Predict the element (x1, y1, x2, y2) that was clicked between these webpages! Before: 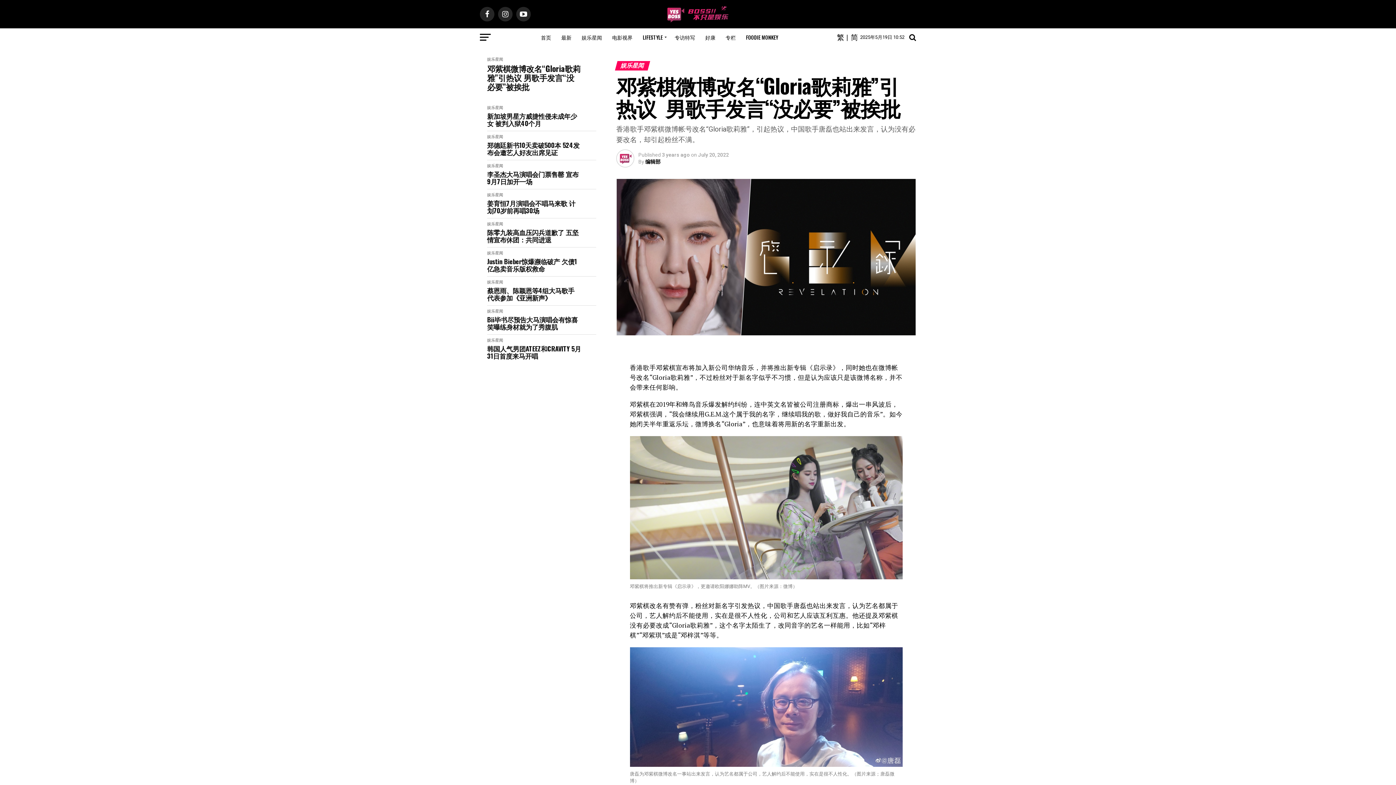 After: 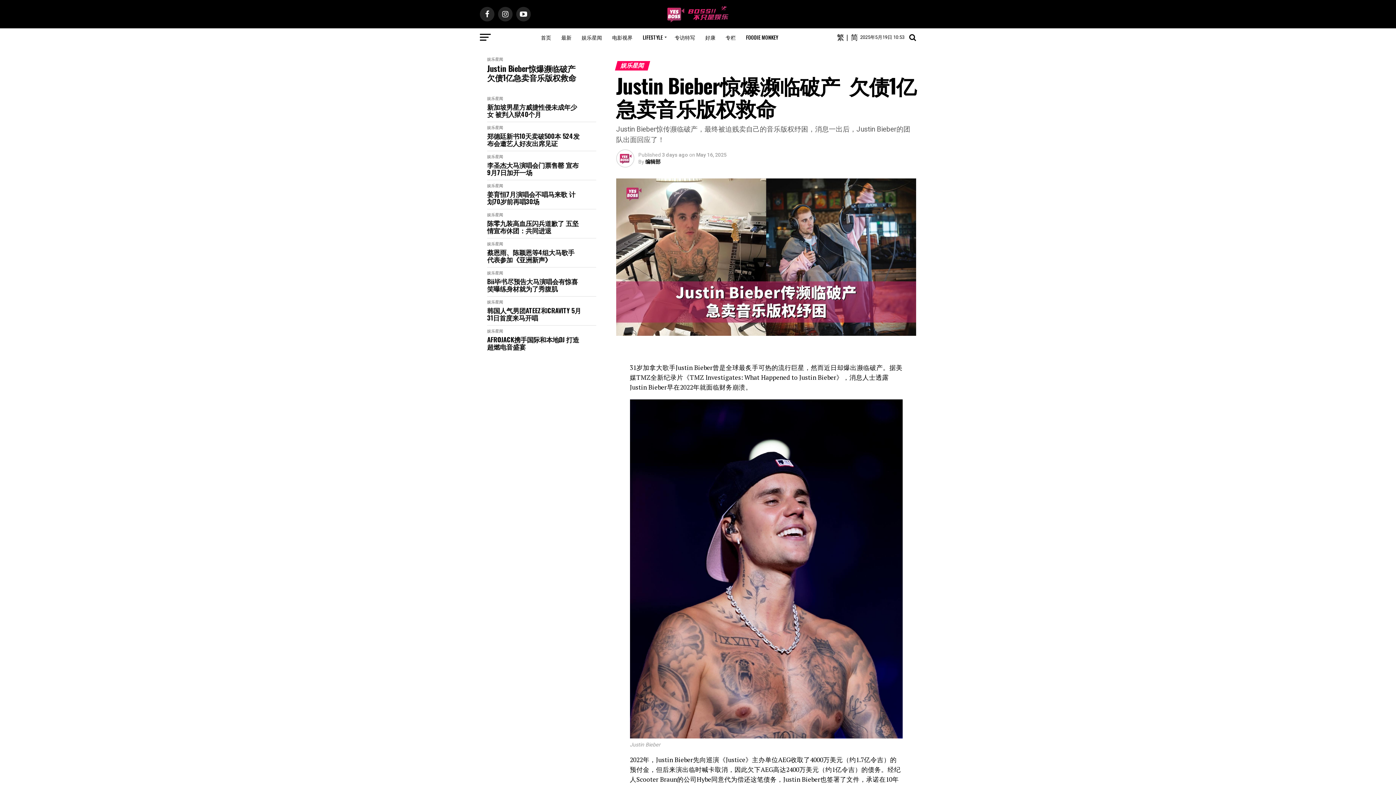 Action: bbox: (487, 257, 581, 272) label: Justin Bieber惊爆濒临破产 欠债1亿急卖音乐版权救命